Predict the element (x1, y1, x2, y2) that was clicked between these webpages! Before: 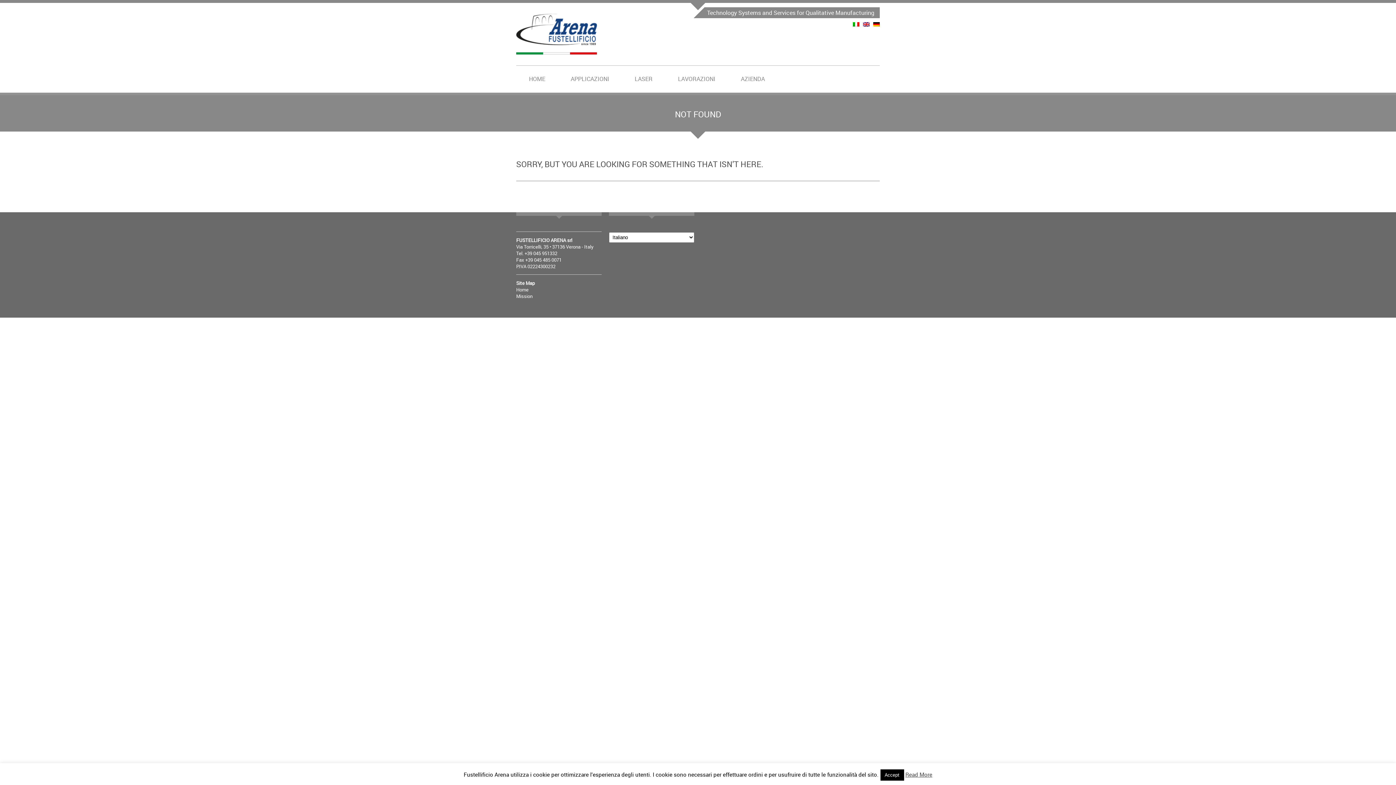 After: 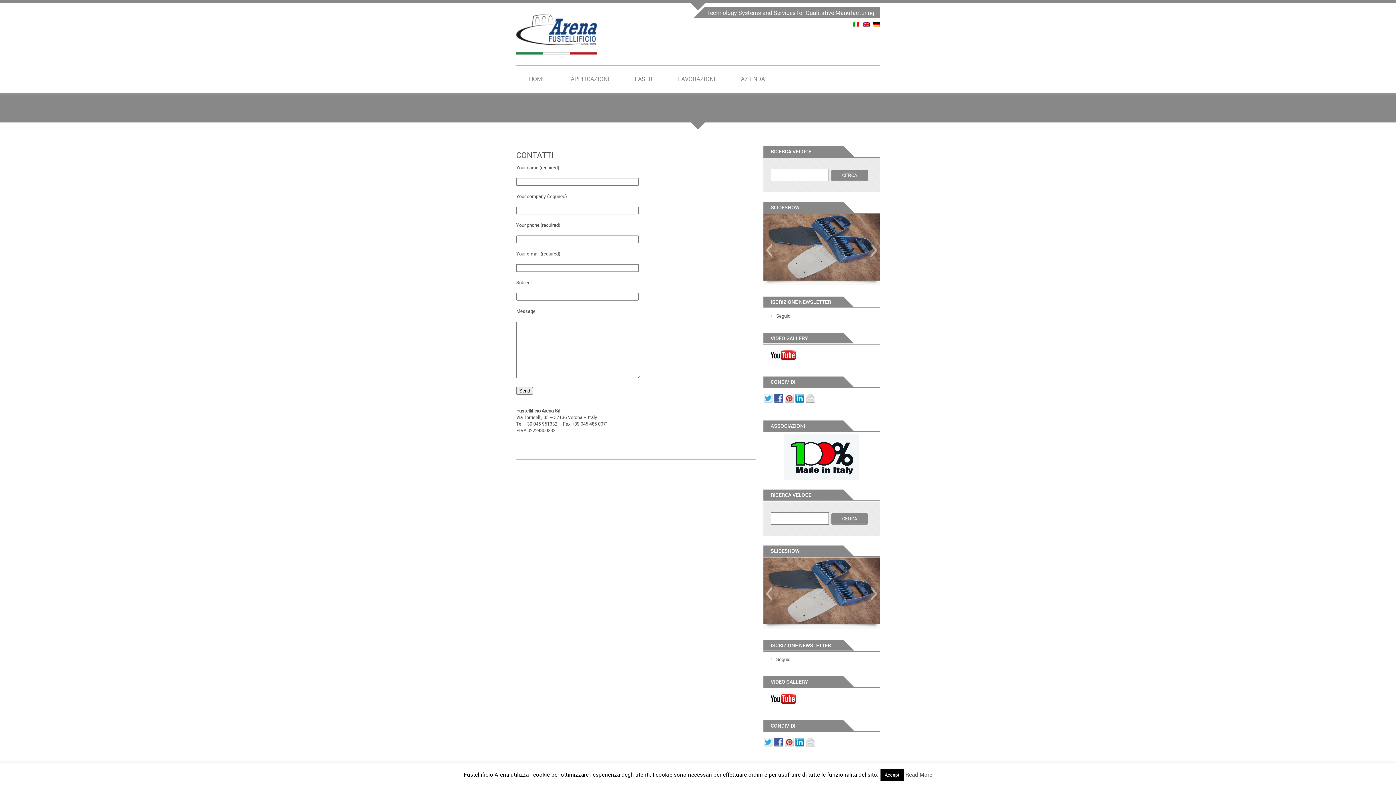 Action: label: FUSTELLIFICIO ARENA srl
 bbox: (516, 237, 572, 243)